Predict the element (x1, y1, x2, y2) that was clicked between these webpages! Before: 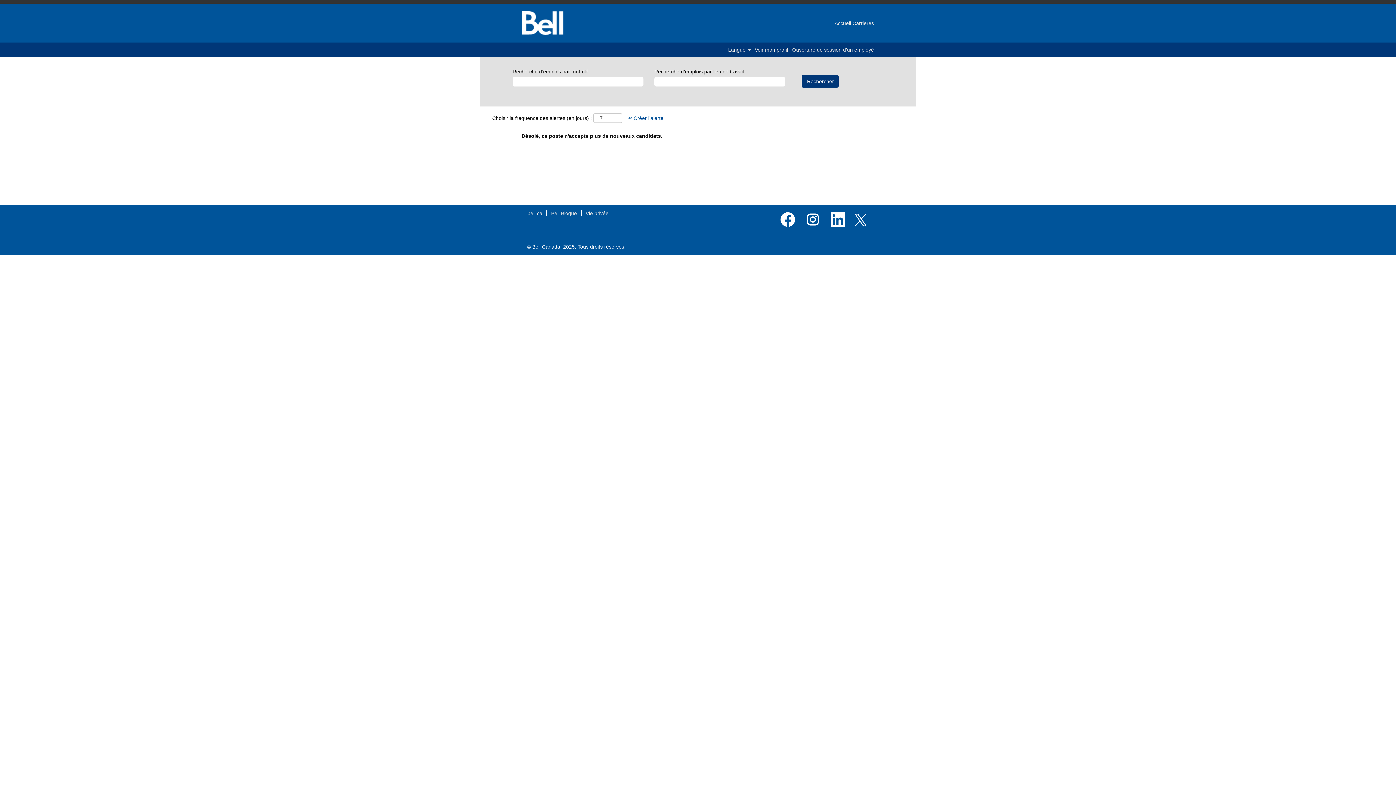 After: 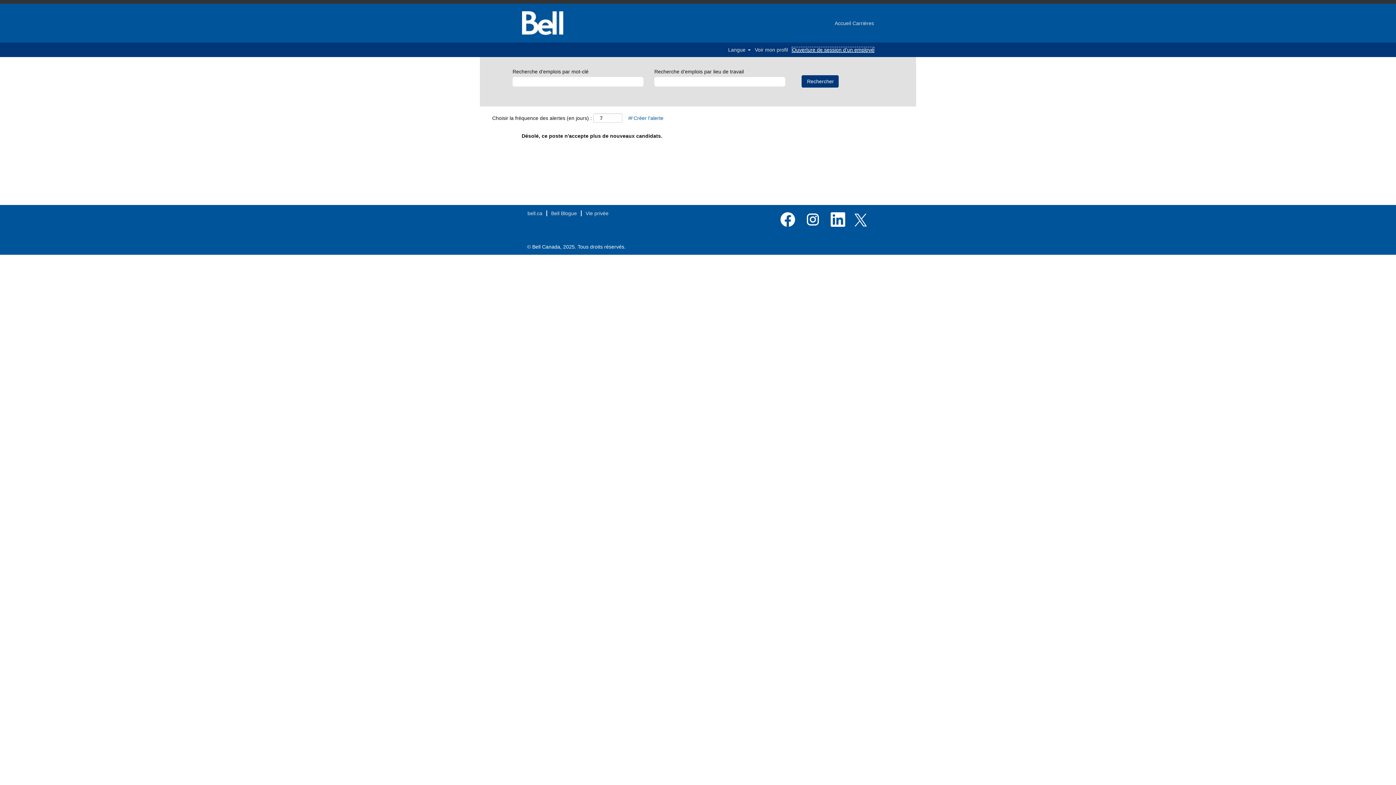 Action: bbox: (792, 46, 874, 52) label: Ouverture de session d’un employé